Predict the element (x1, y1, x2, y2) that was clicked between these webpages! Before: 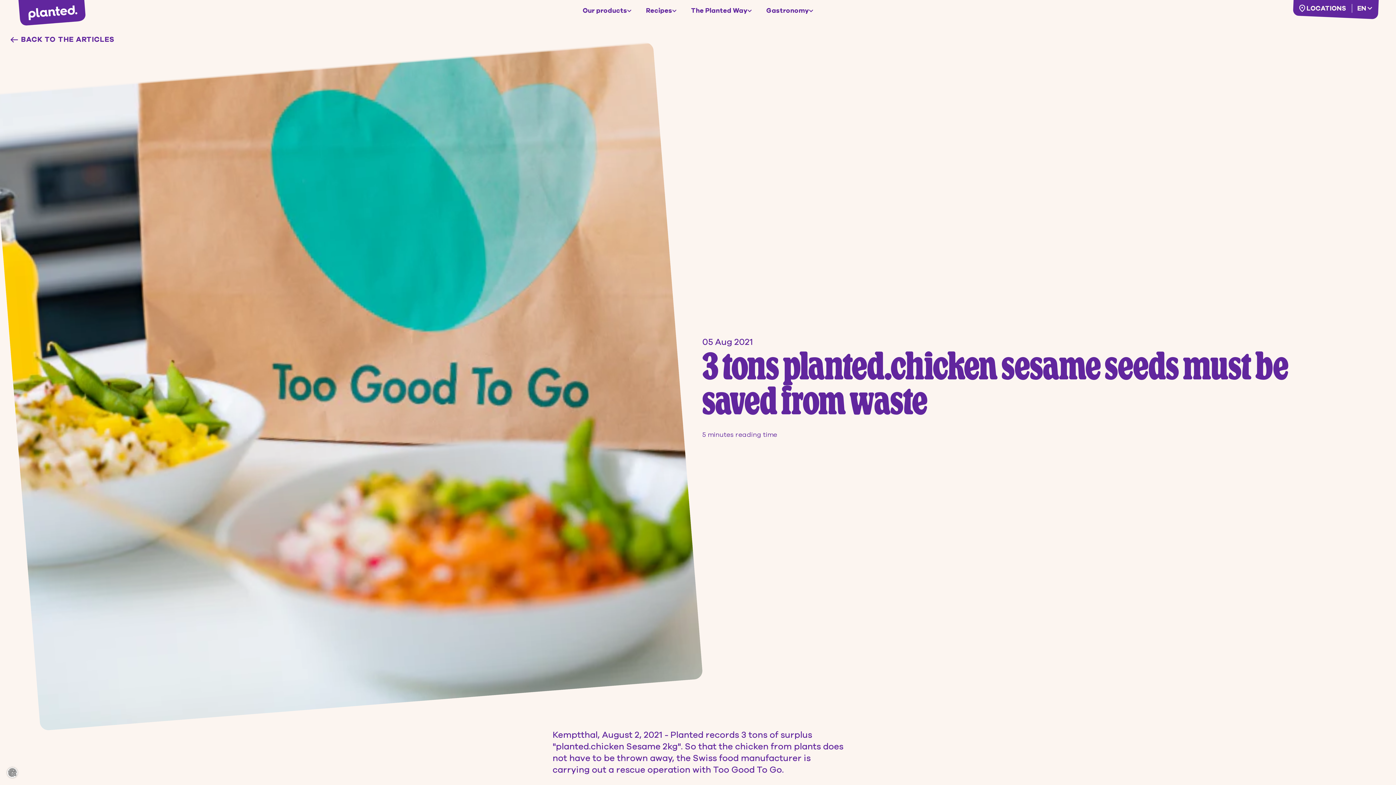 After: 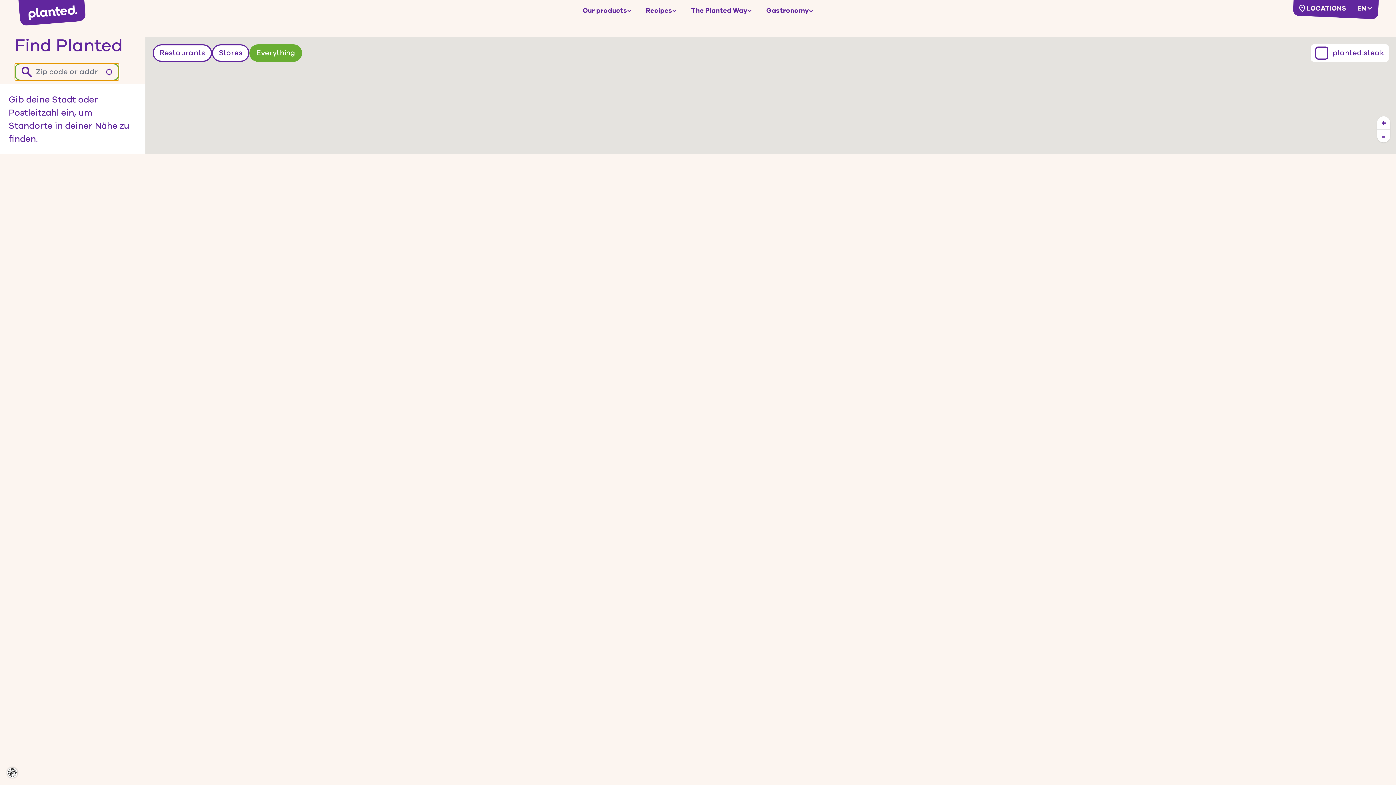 Action: label: LOCATIONS bbox: (1298, 3, 1346, 13)